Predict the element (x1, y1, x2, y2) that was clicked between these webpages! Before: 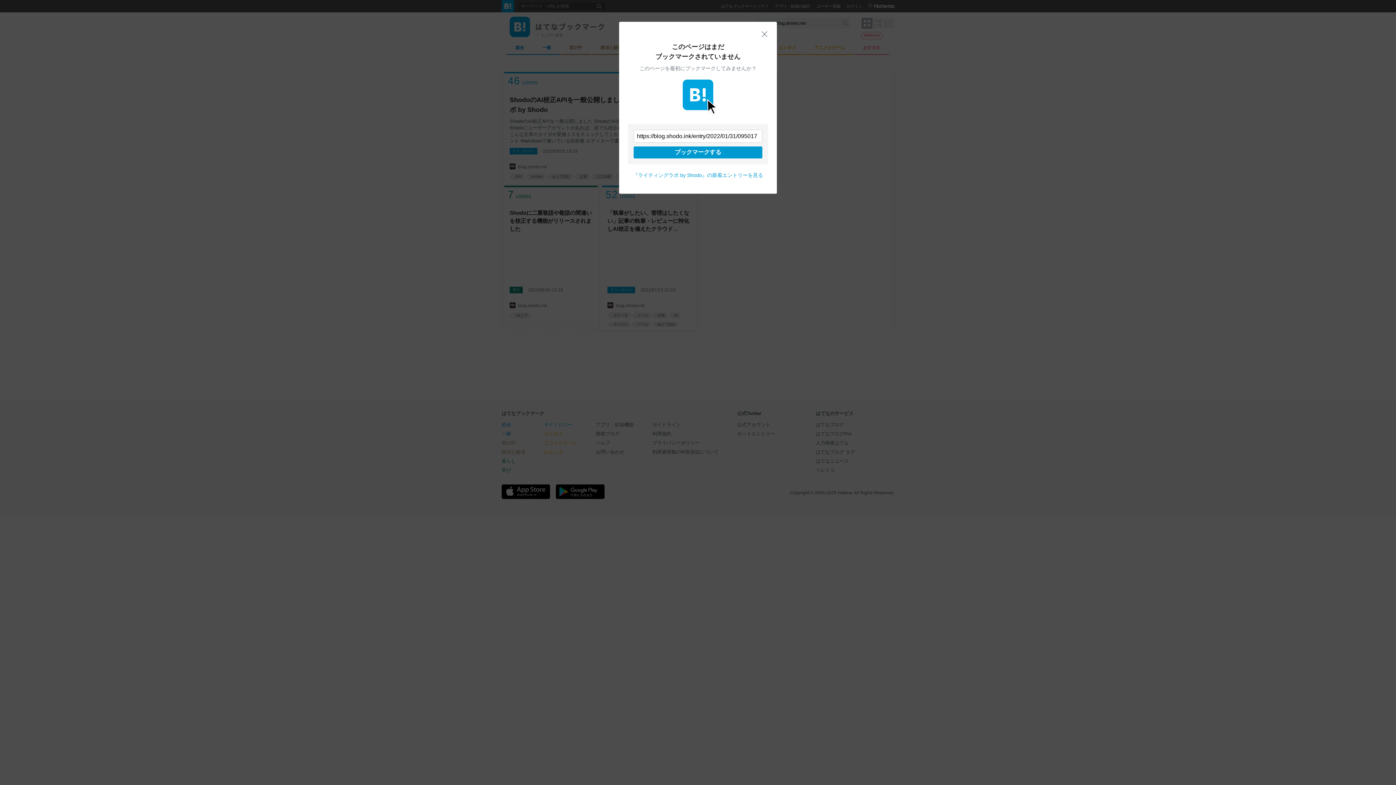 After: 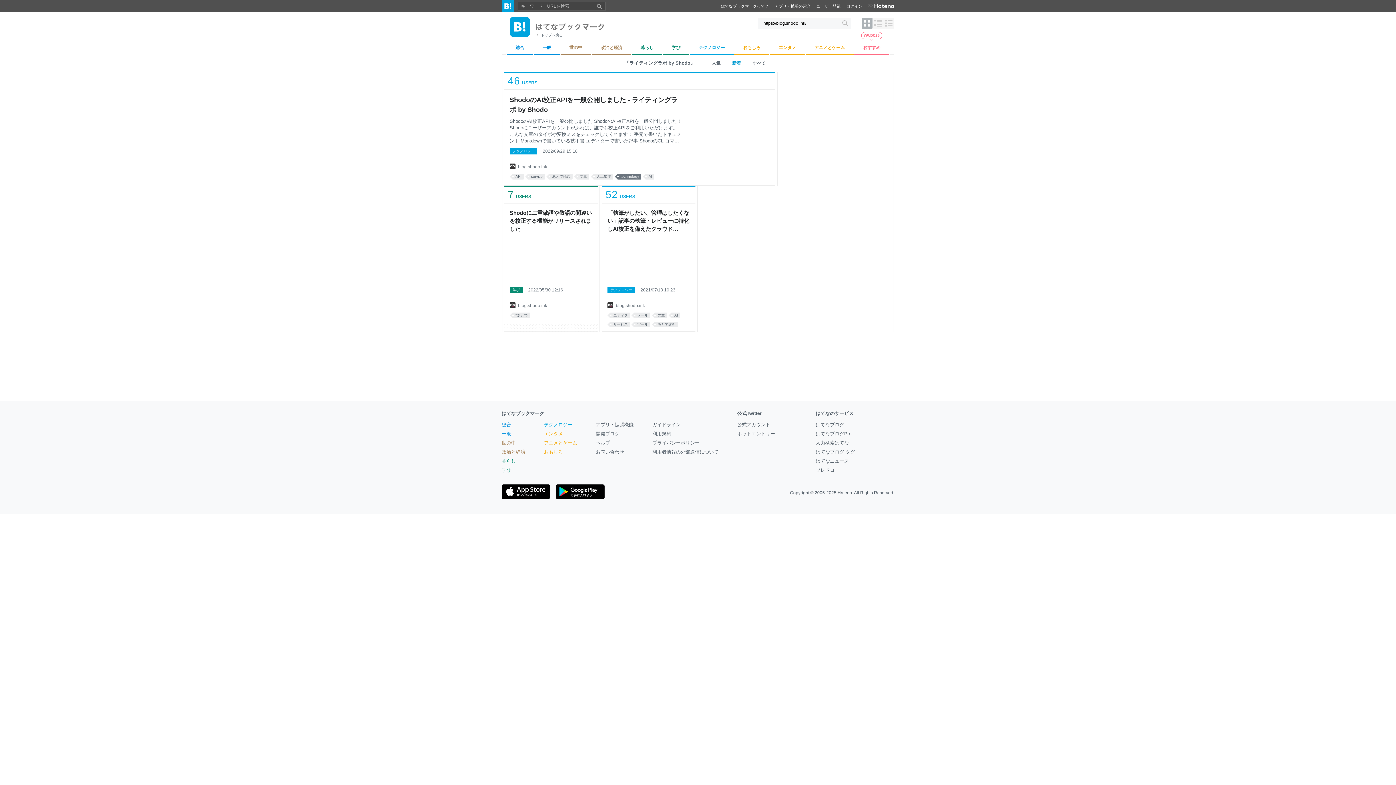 Action: label: 『ライティングラボ by Shodo』の新着エントリーを見る bbox: (633, 172, 763, 178)